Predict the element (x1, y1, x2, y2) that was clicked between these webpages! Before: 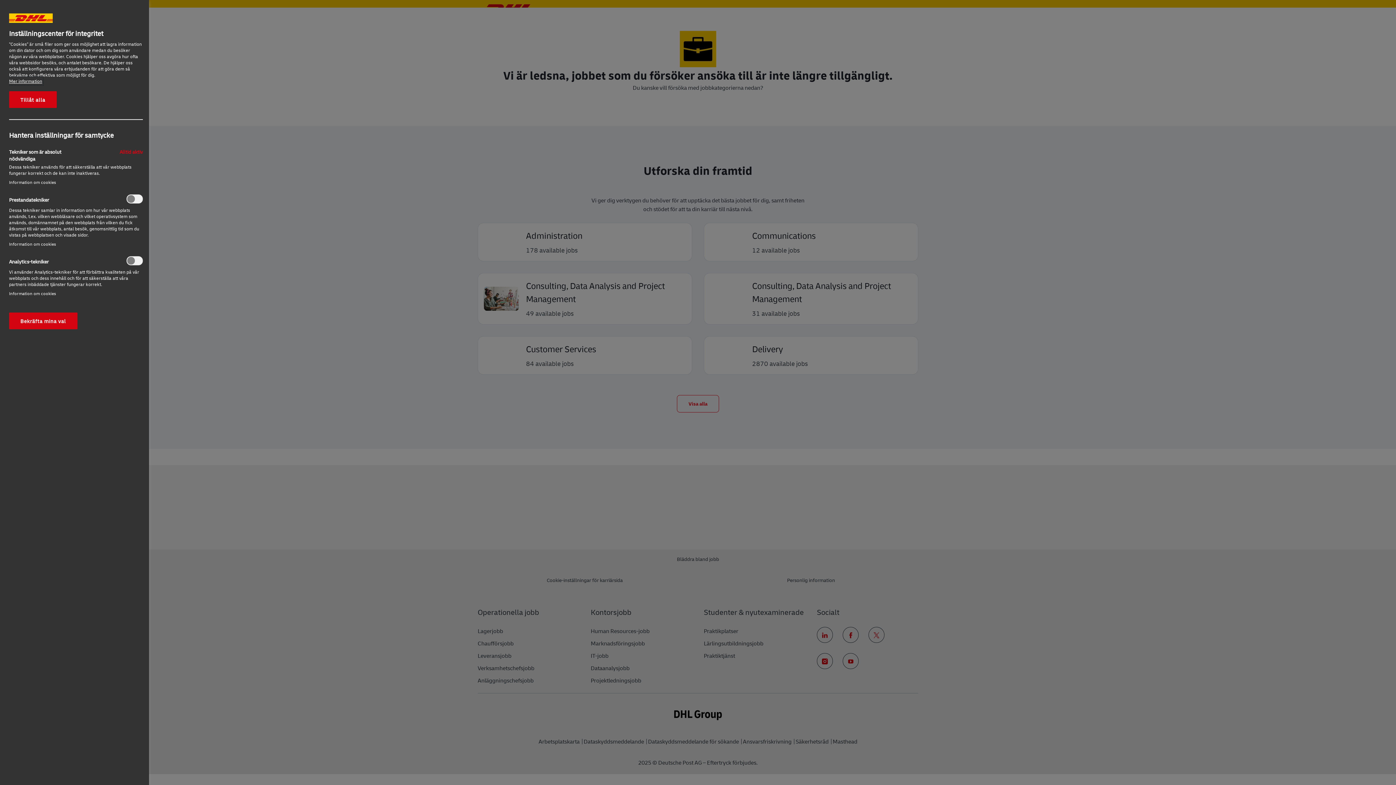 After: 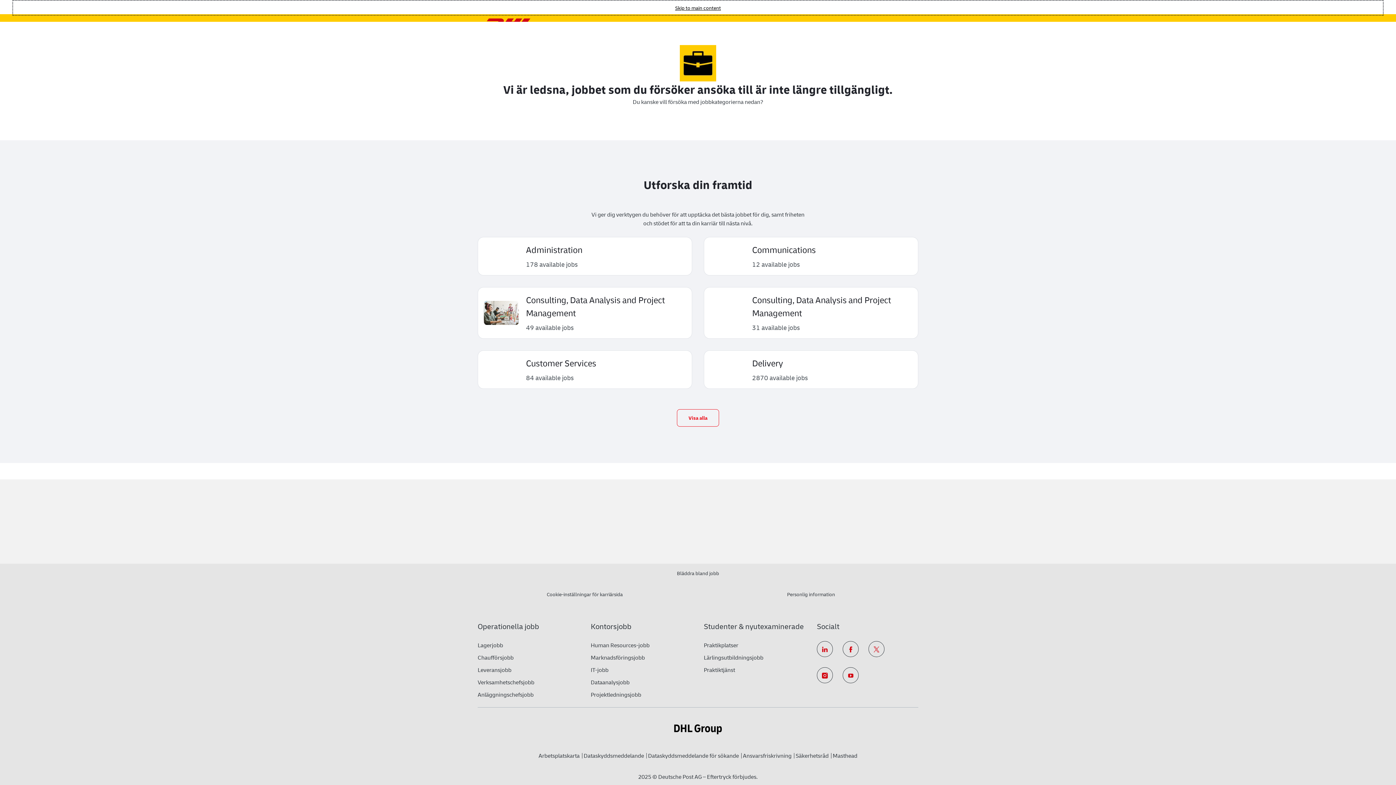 Action: bbox: (9, 91, 56, 108) label: Tillåt alla